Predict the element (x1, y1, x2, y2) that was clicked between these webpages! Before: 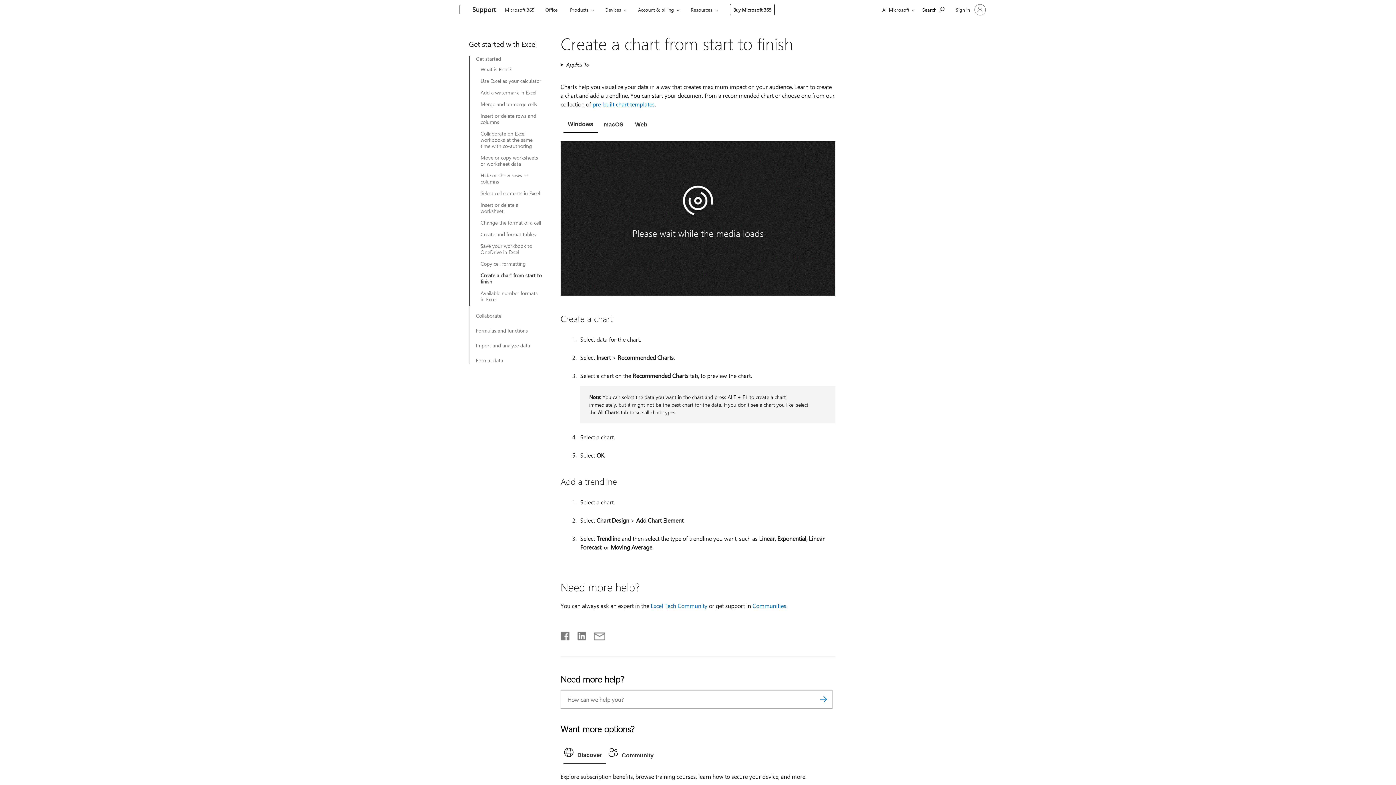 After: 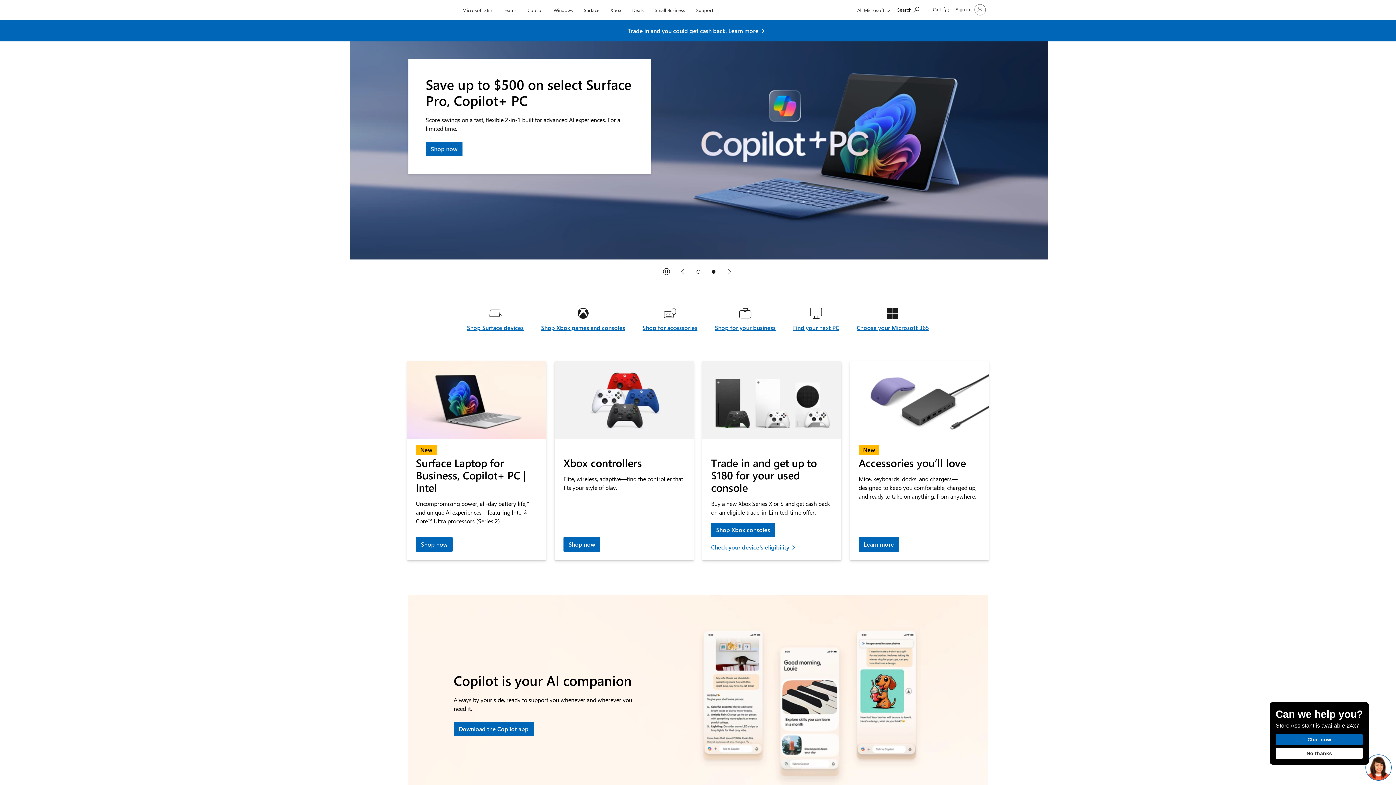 Action: bbox: (407, 0, 457, 20) label: Microsoft